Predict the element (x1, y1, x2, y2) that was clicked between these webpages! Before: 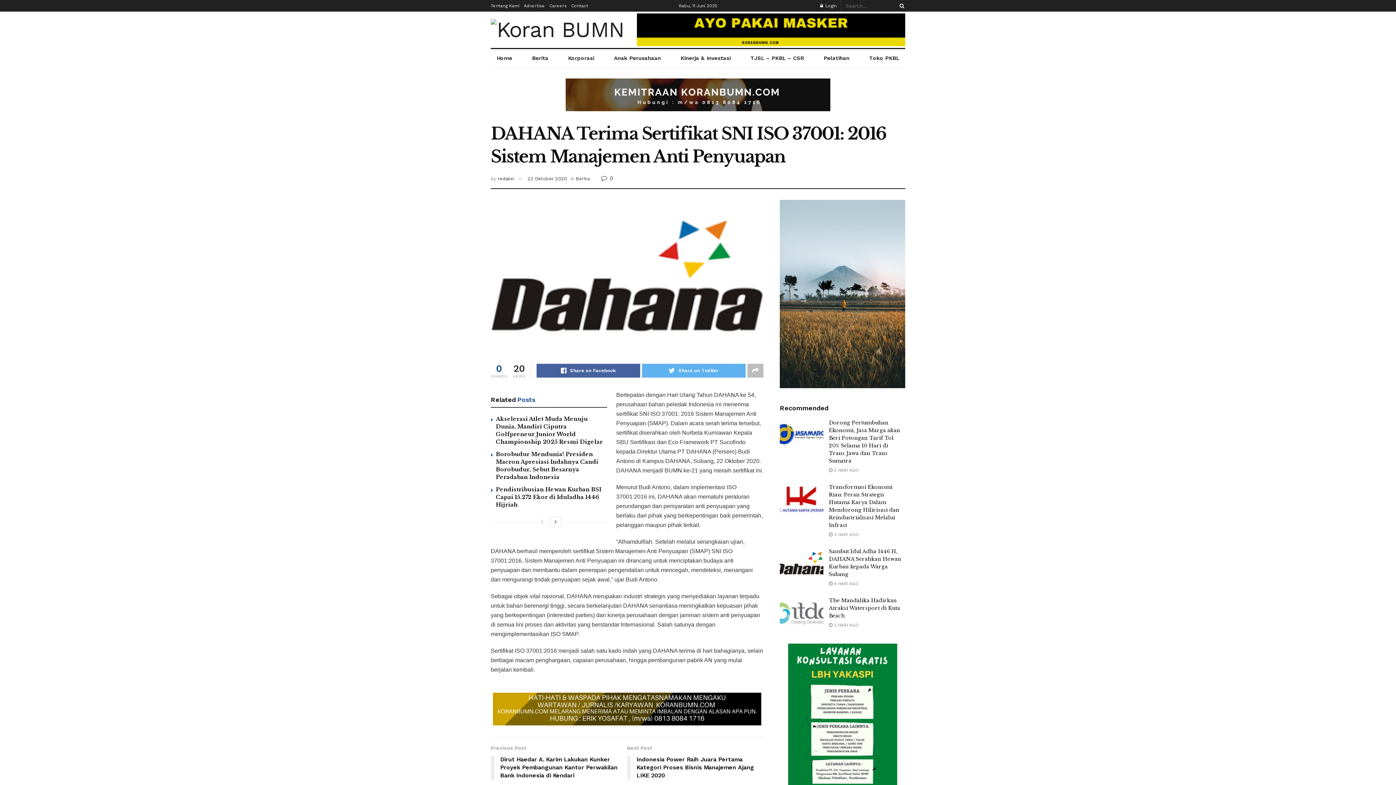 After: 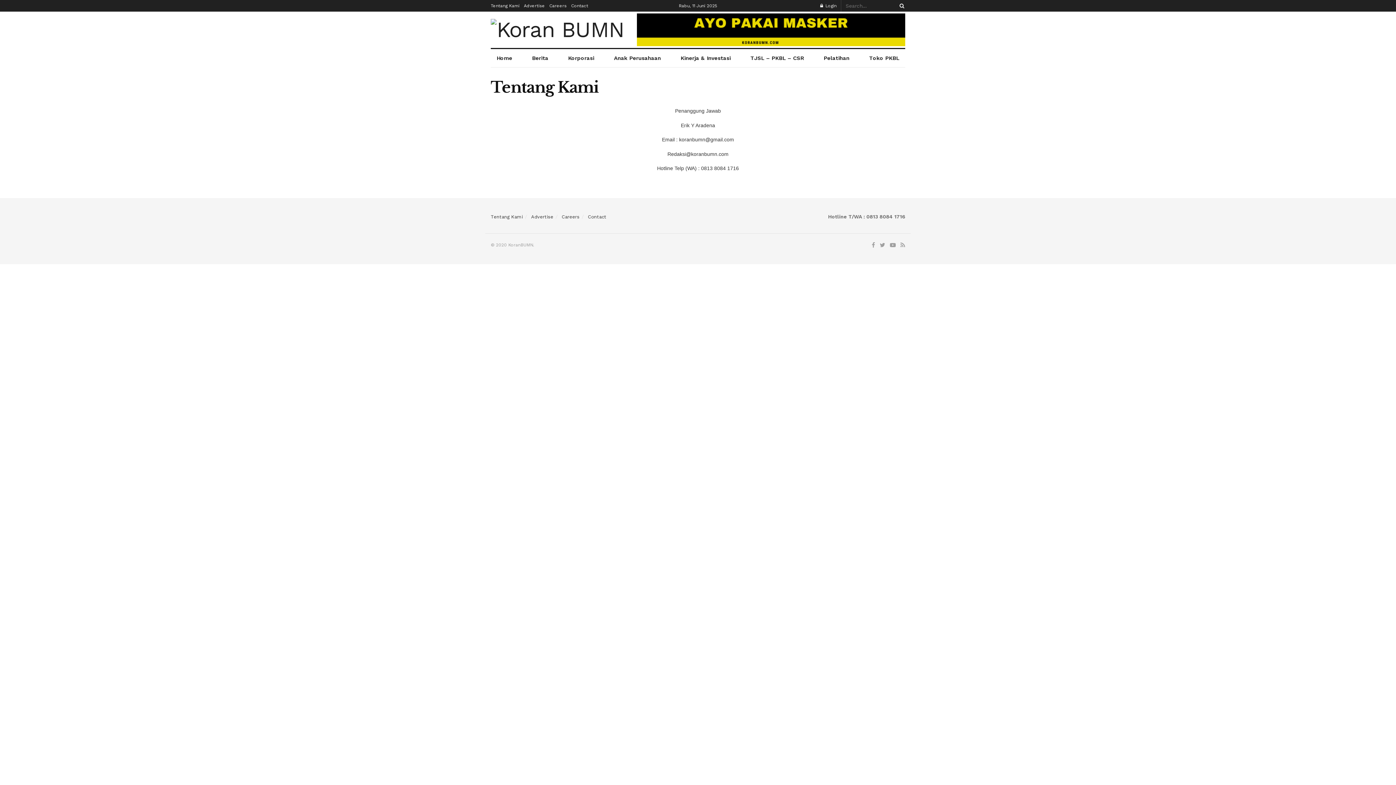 Action: bbox: (490, 0, 519, 11) label: Tentang Kami